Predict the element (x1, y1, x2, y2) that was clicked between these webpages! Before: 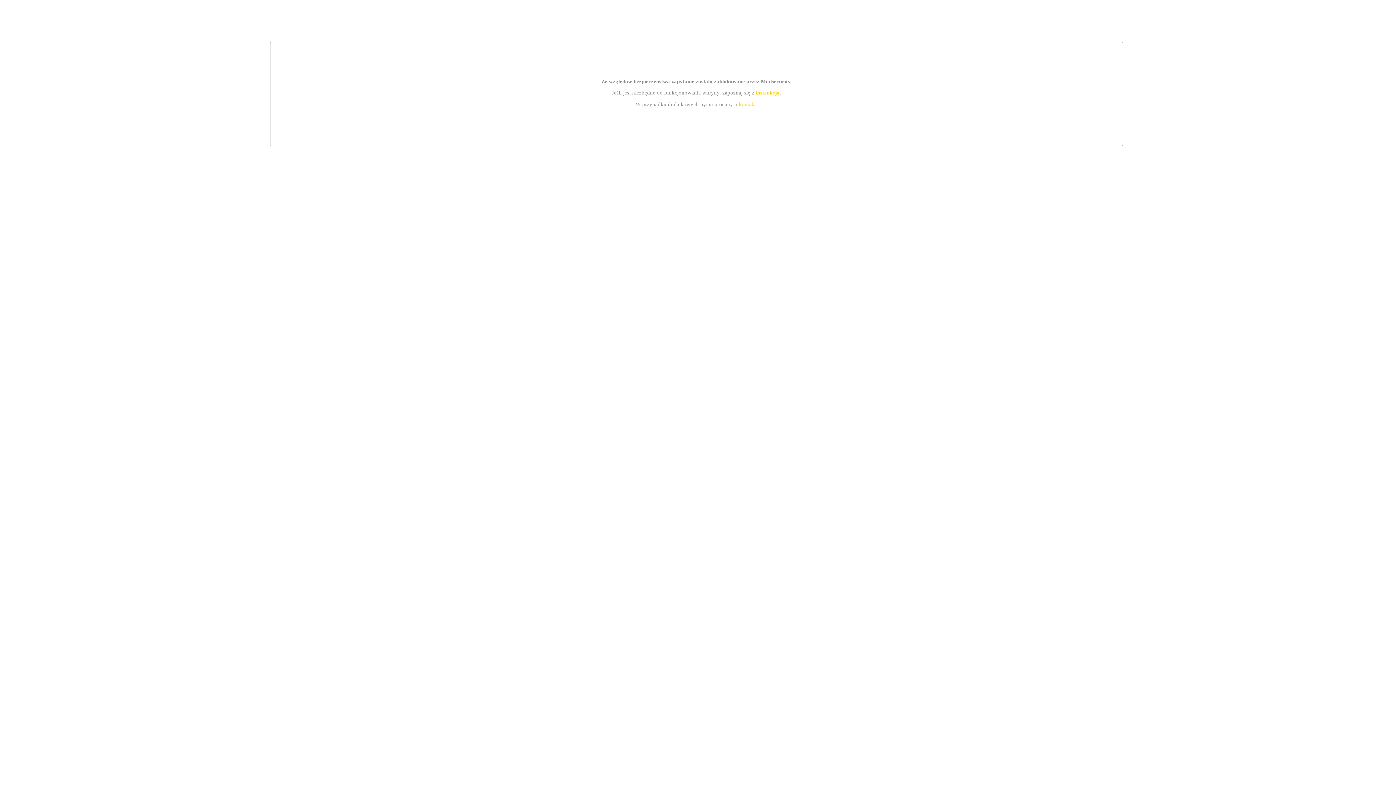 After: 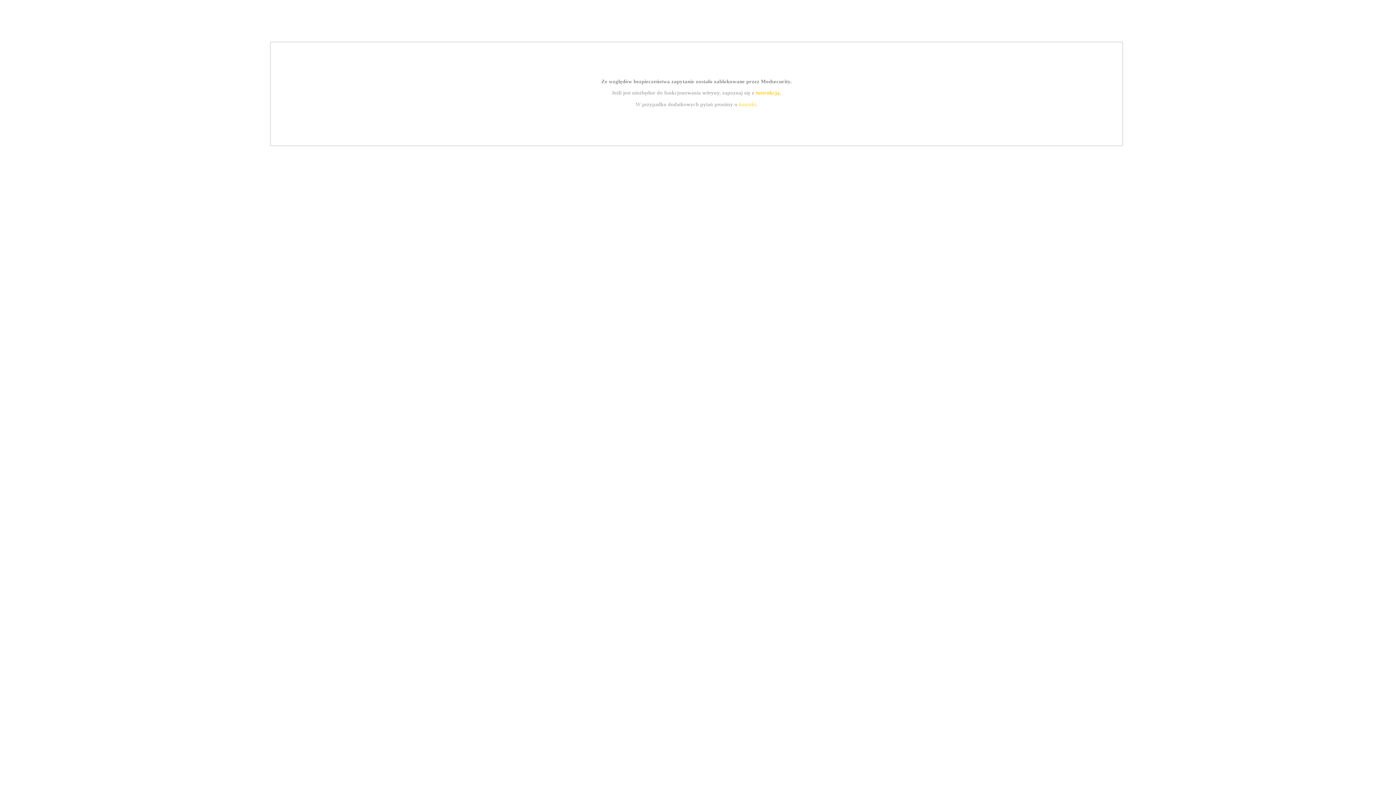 Action: label: instrukcją bbox: (755, 89, 779, 95)